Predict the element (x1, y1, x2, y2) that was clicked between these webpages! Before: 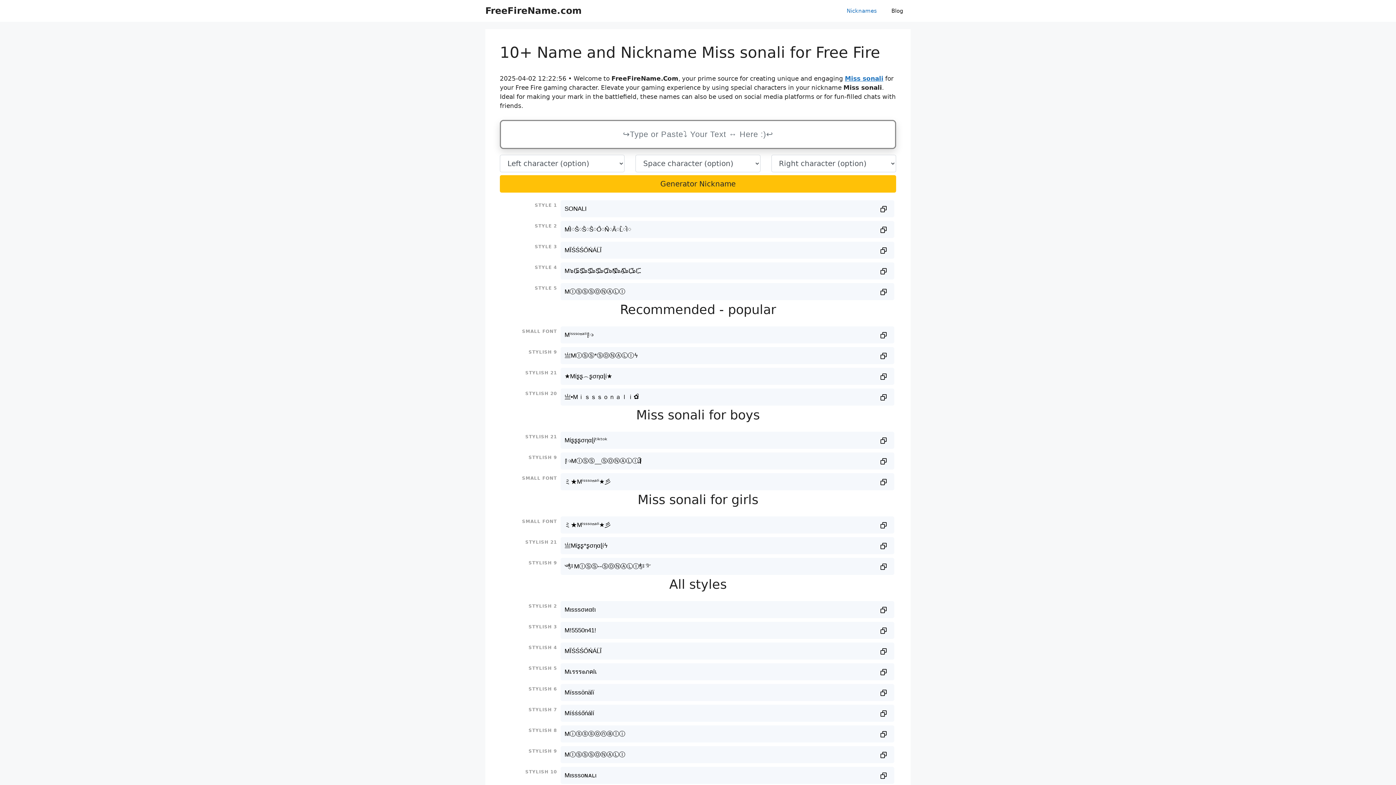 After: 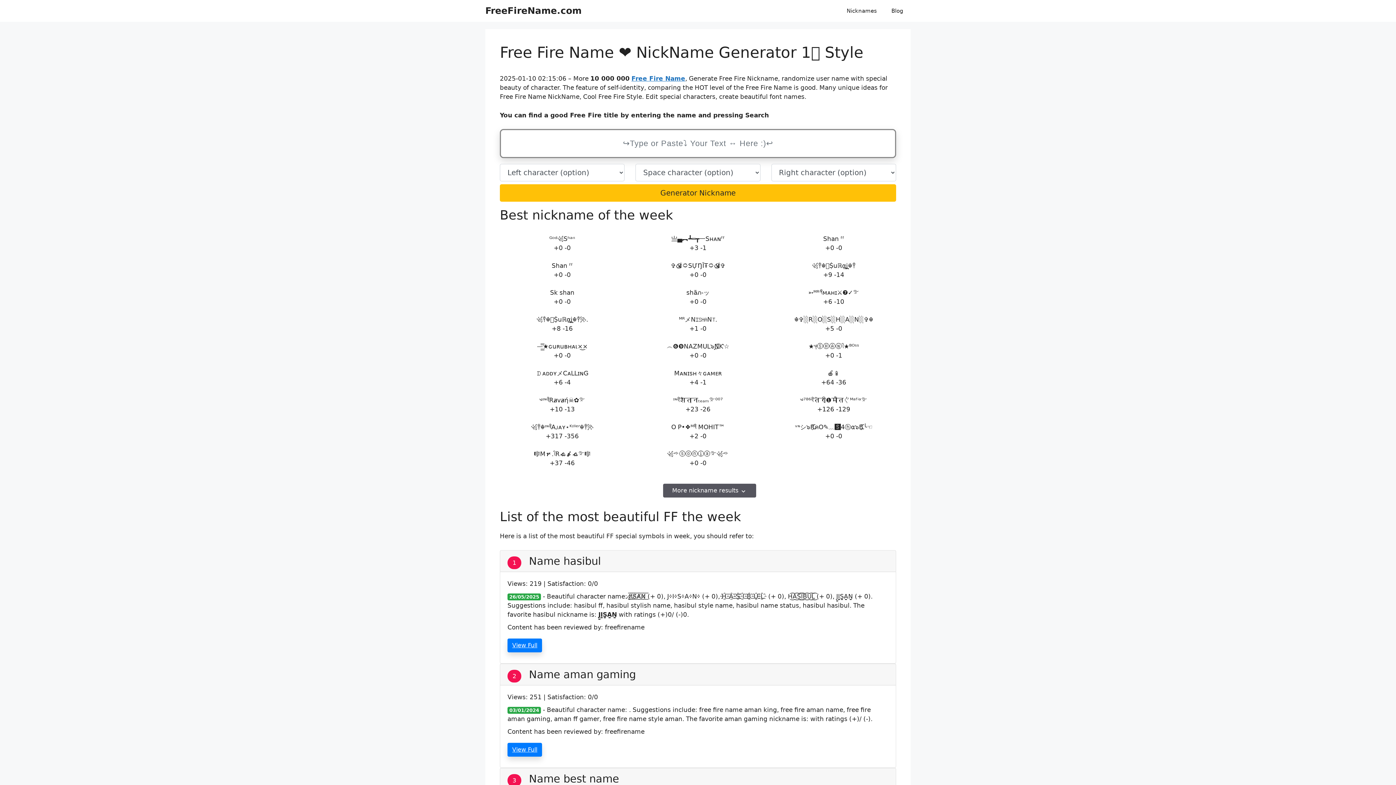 Action: label: FreeFireName.com bbox: (485, 5, 581, 16)